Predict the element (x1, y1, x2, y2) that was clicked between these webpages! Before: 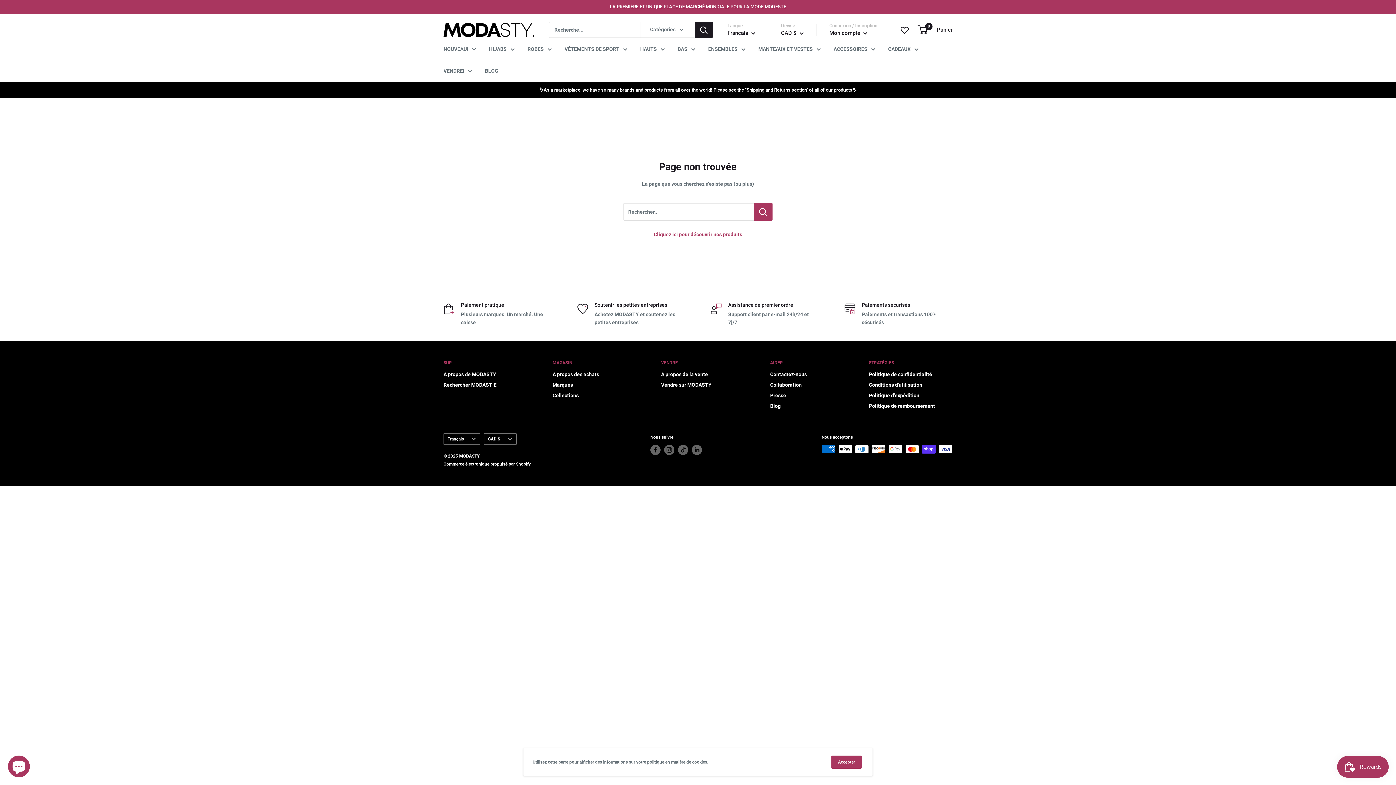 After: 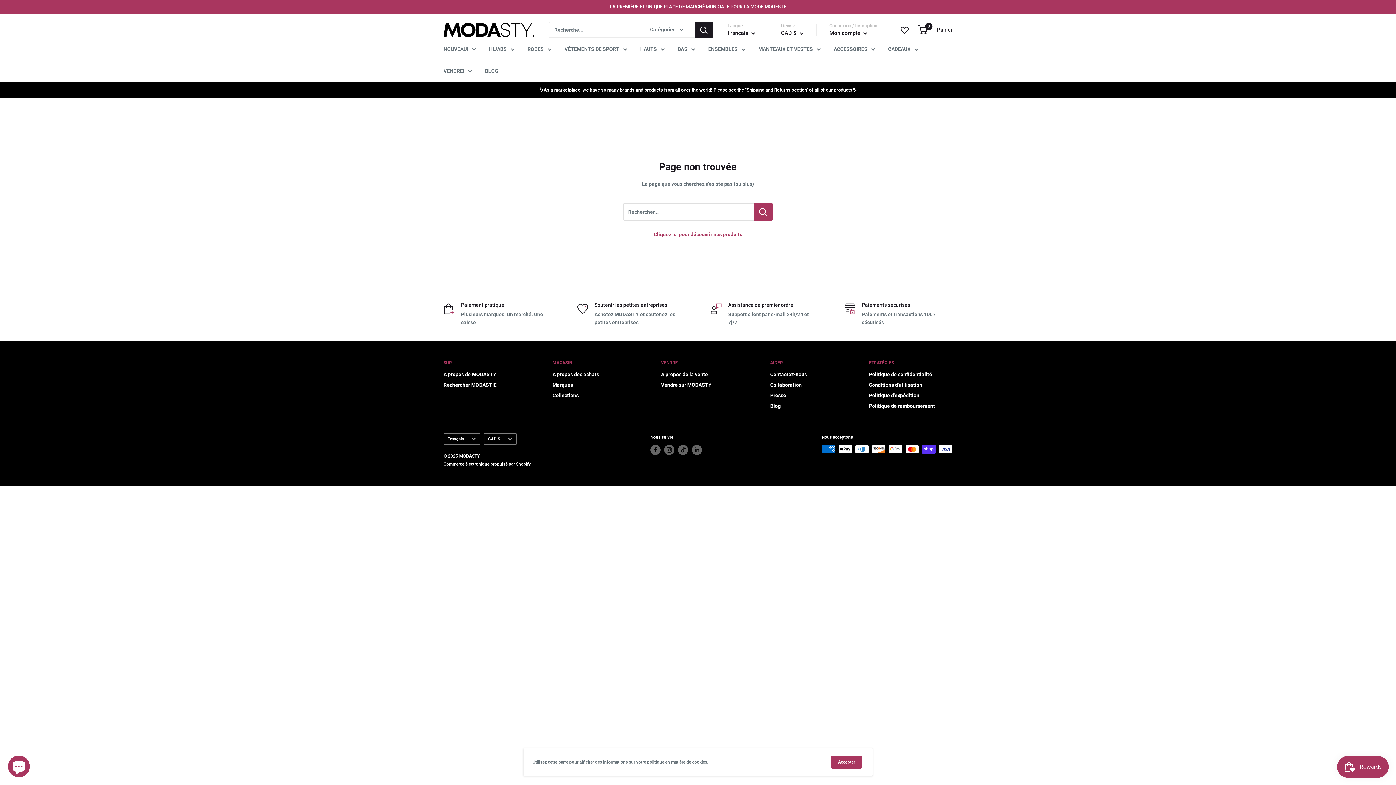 Action: bbox: (899, 22, 910, 37)